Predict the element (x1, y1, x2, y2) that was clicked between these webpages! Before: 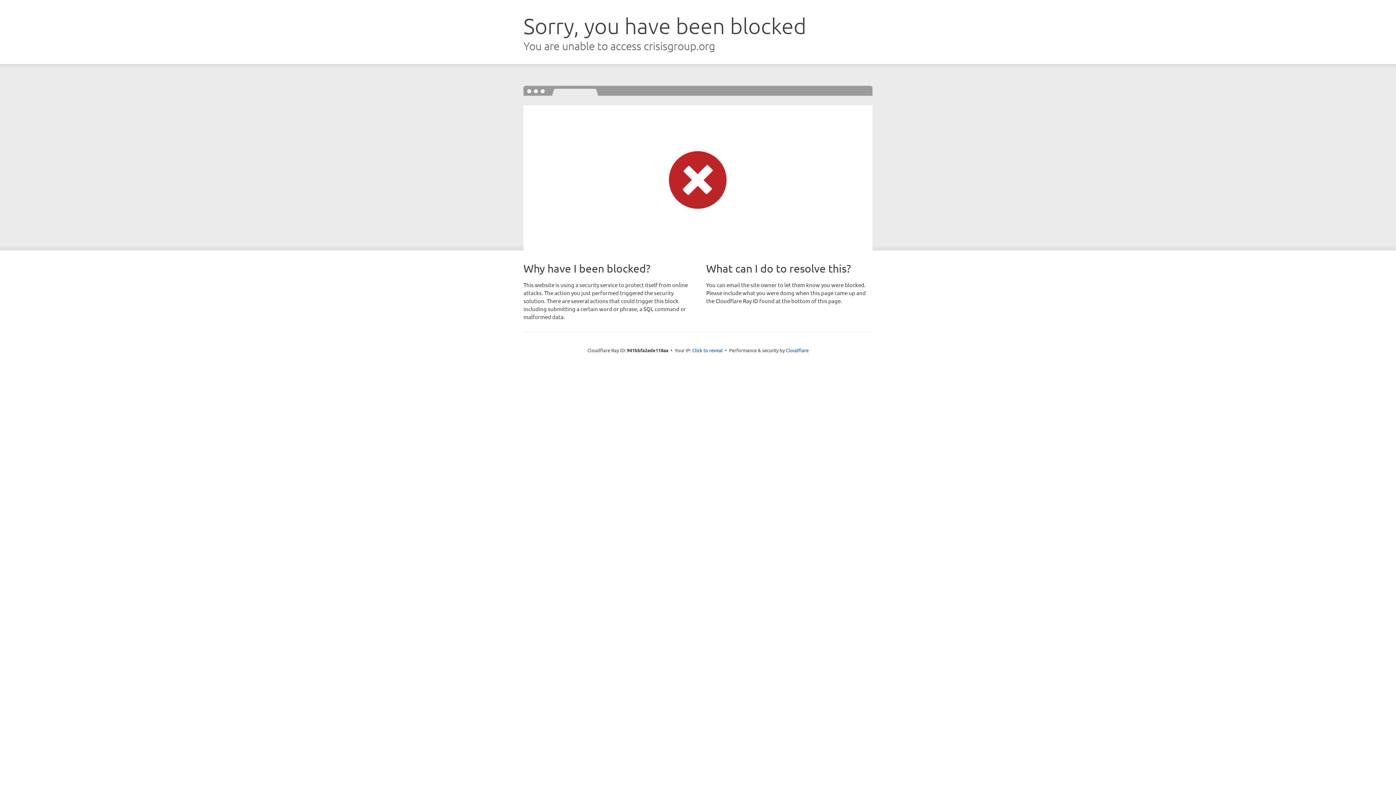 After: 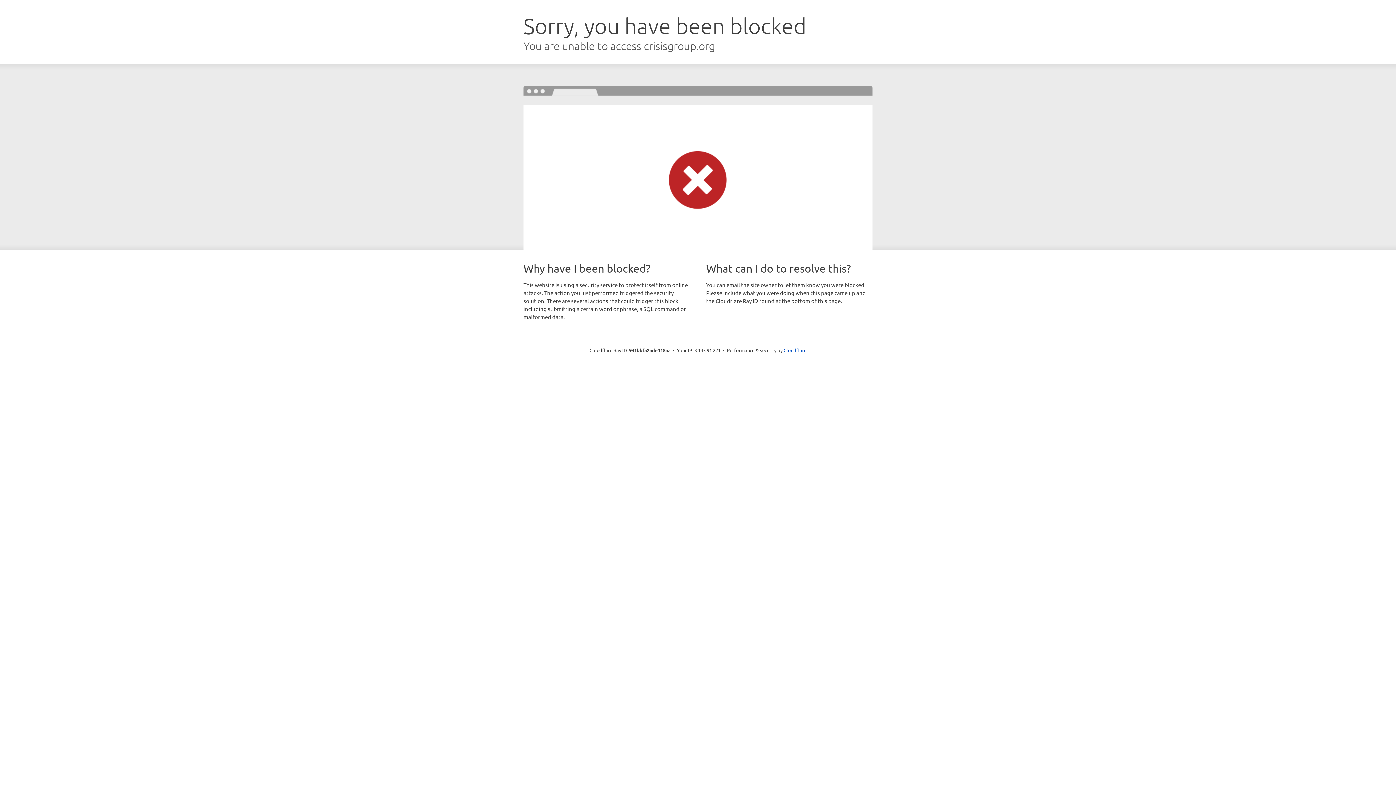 Action: bbox: (692, 346, 722, 353) label: Click to reveal